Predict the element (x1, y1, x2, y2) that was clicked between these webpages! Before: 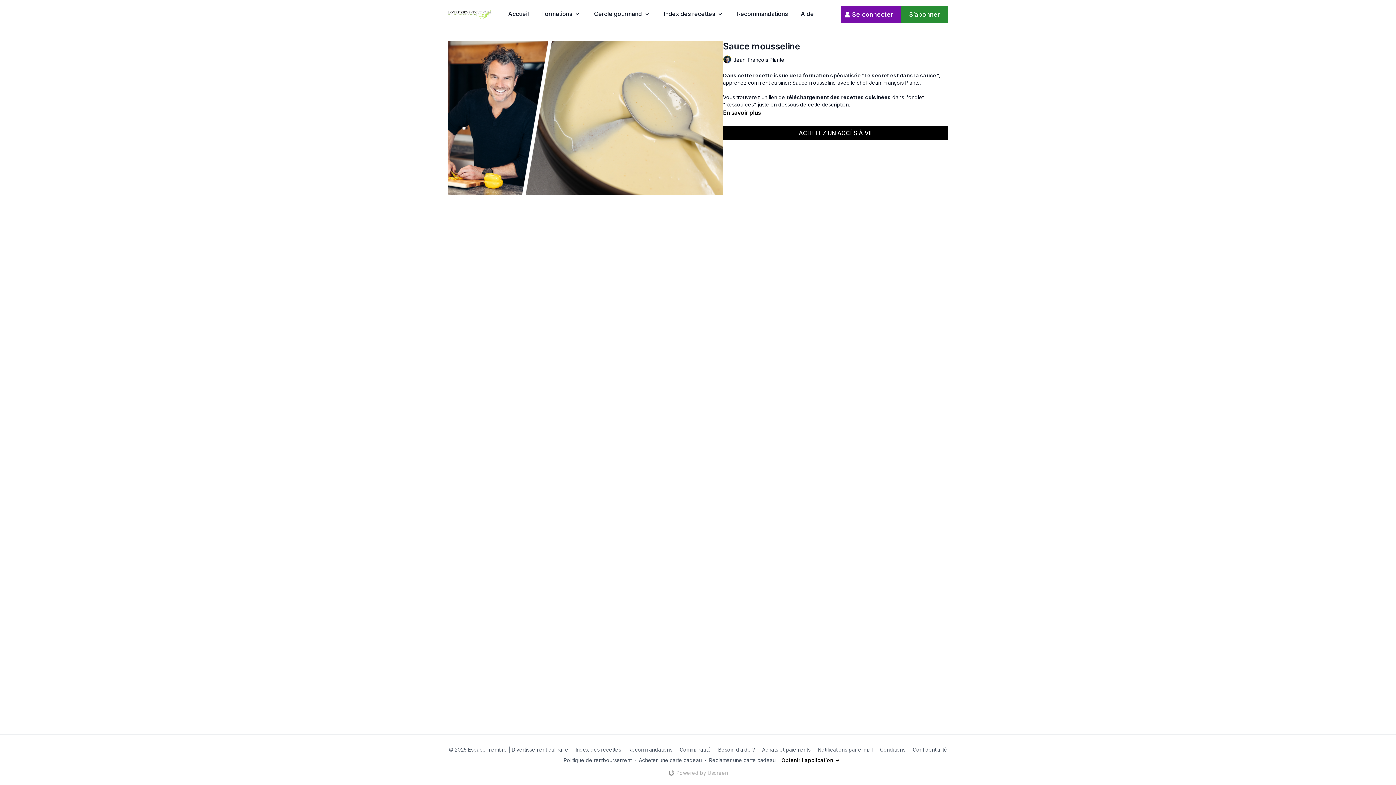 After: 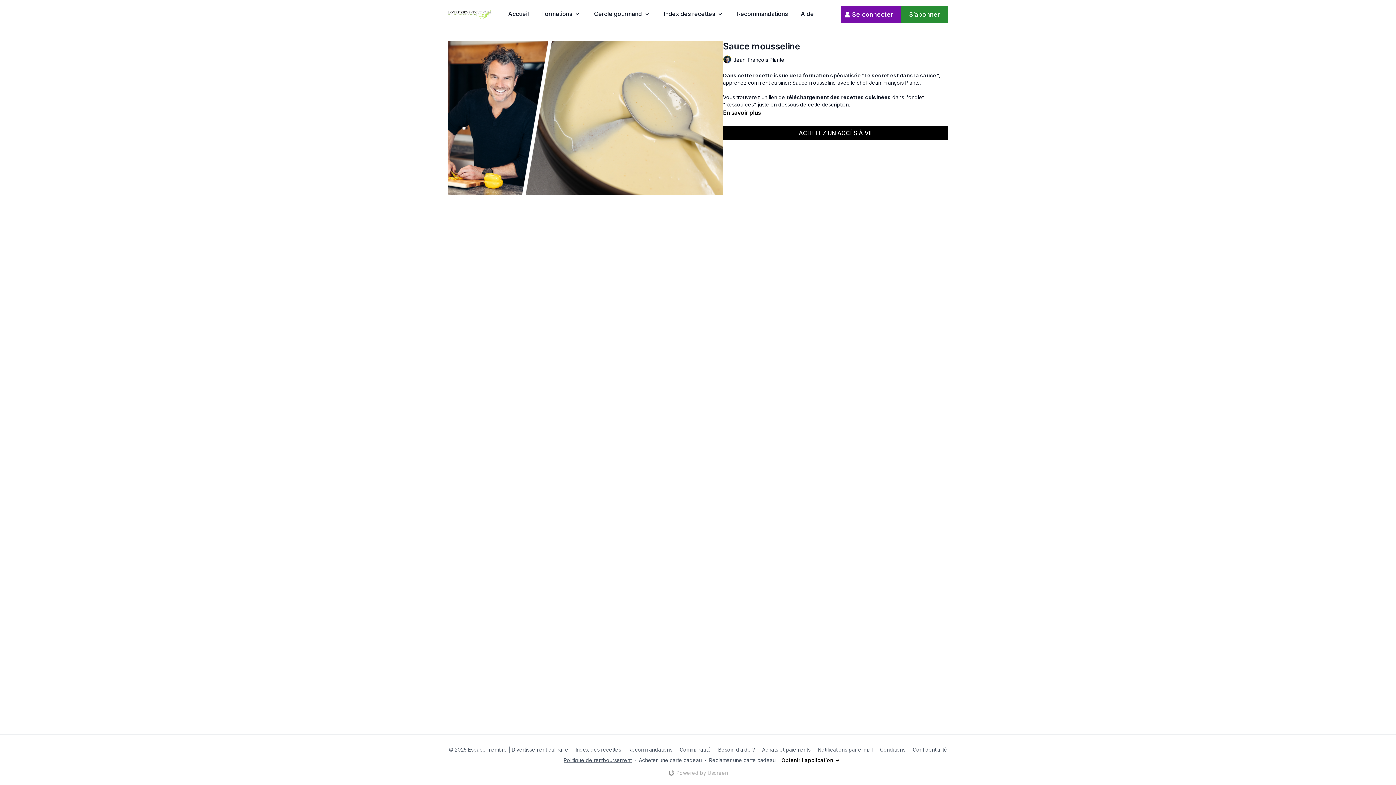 Action: bbox: (563, 757, 631, 763) label: Politique de remboursement